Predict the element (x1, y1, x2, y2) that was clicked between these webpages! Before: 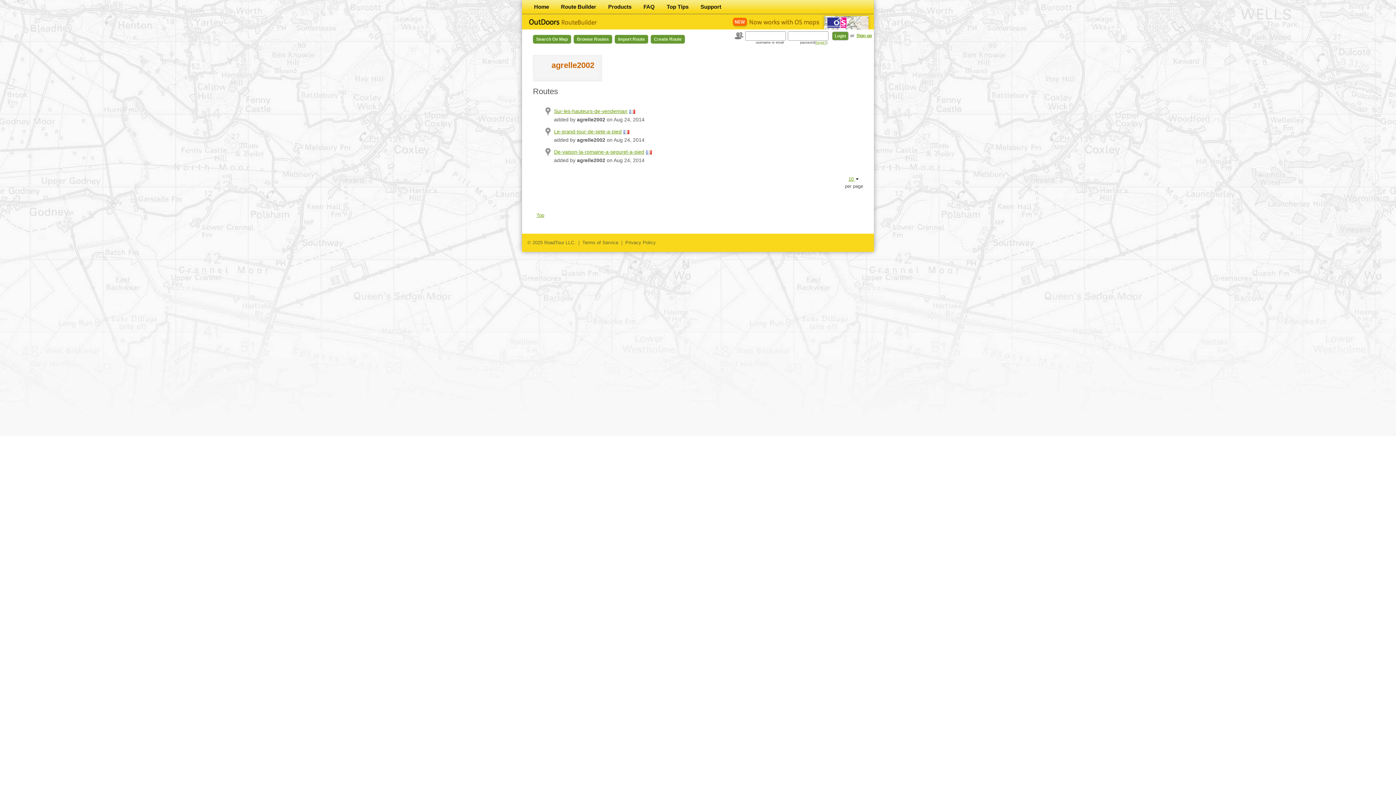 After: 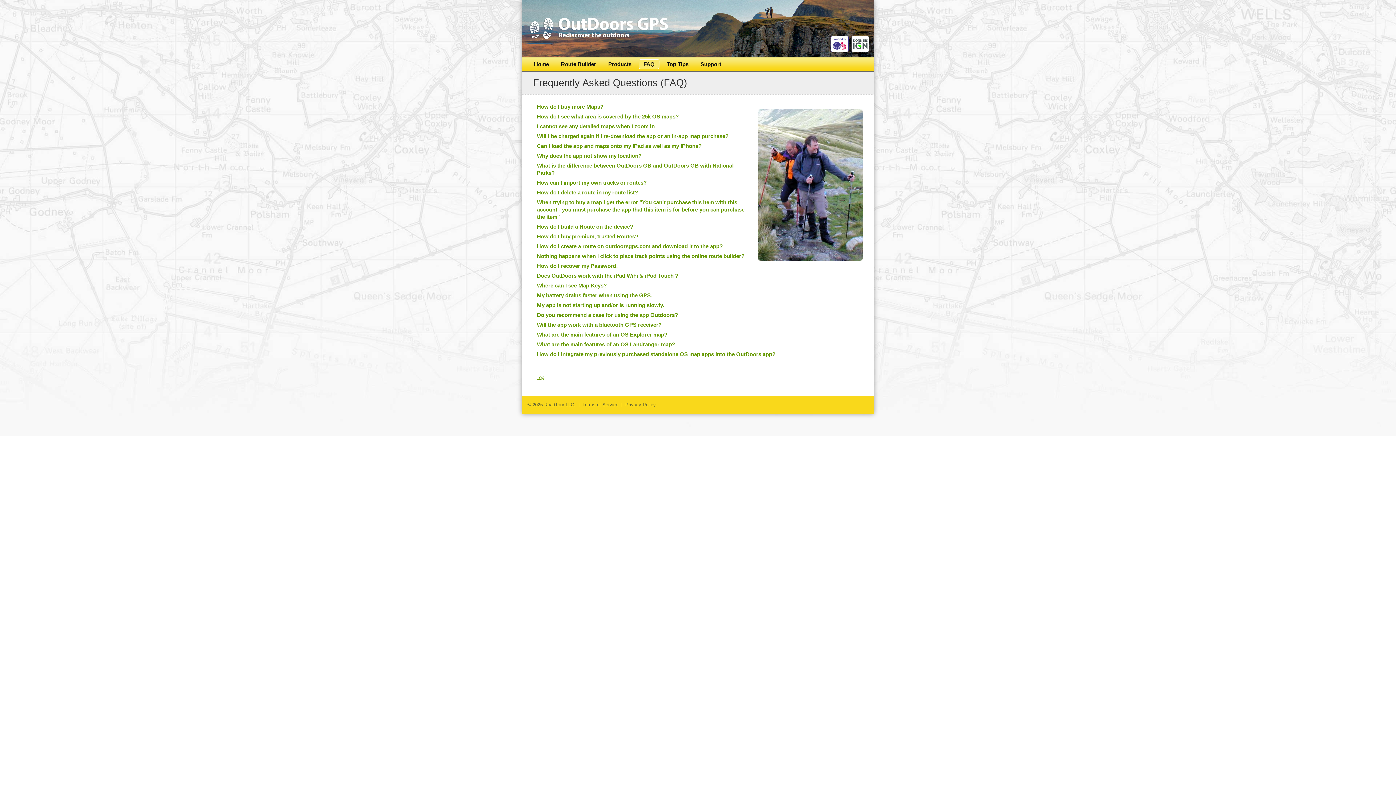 Action: label: FAQ bbox: (638, 1, 659, 11)